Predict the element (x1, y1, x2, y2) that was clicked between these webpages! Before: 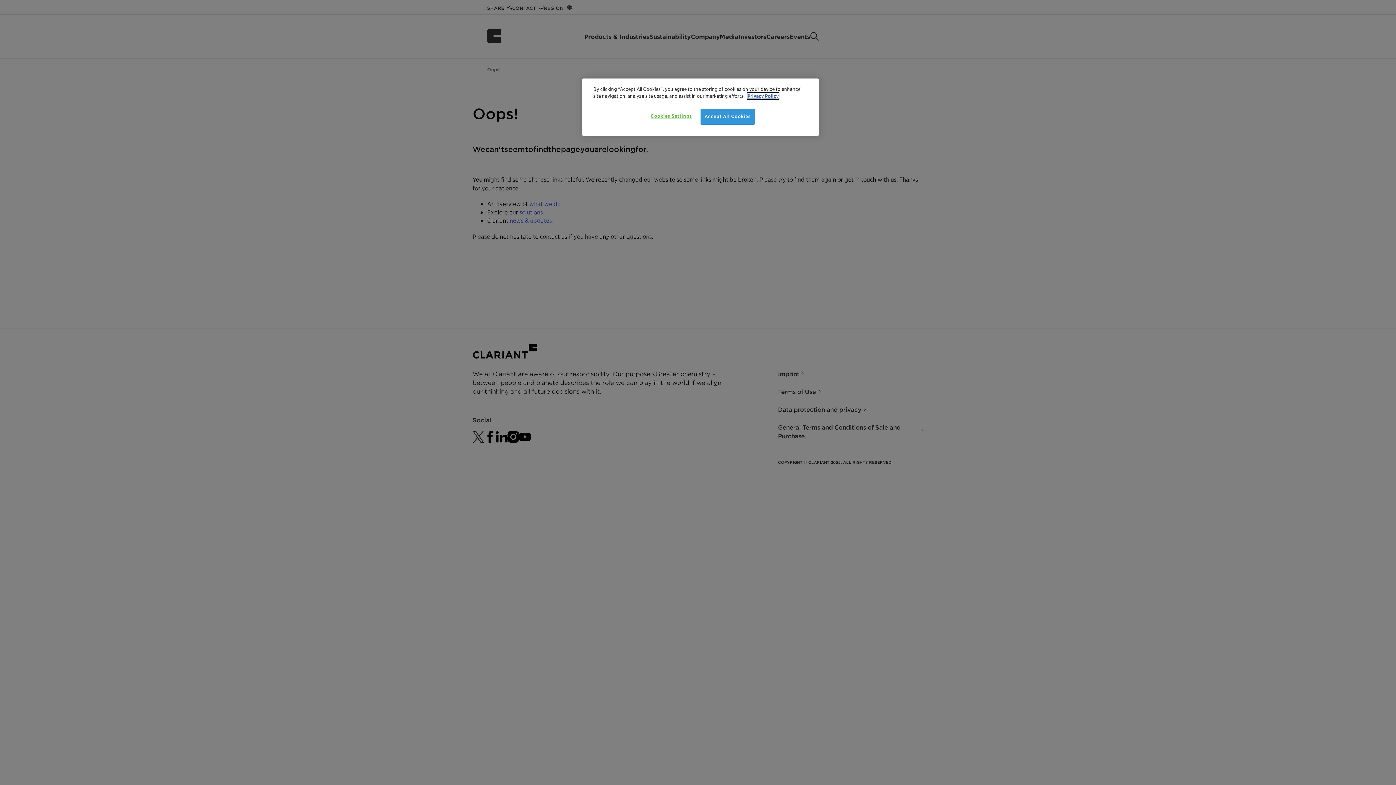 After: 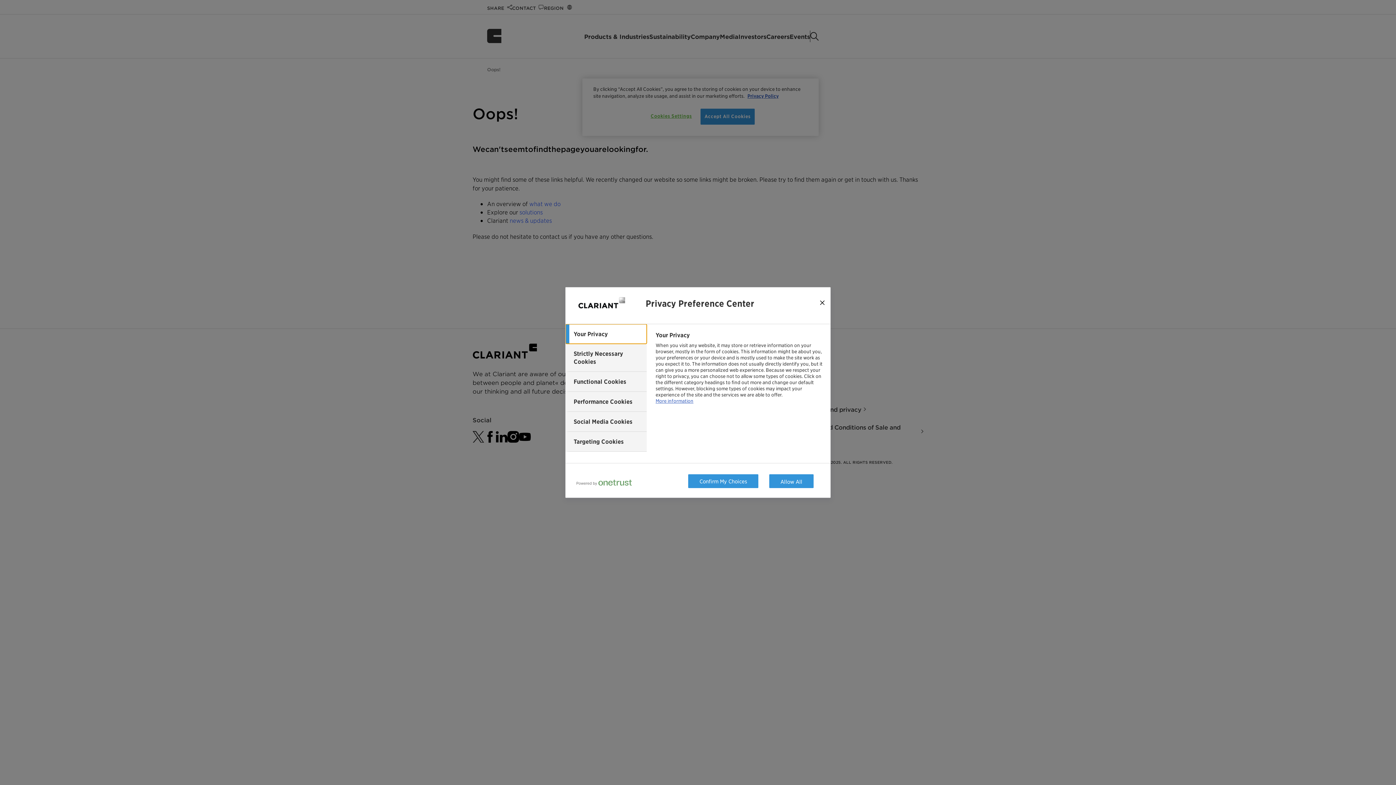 Action: bbox: (646, 108, 696, 124) label: Cookies Settings